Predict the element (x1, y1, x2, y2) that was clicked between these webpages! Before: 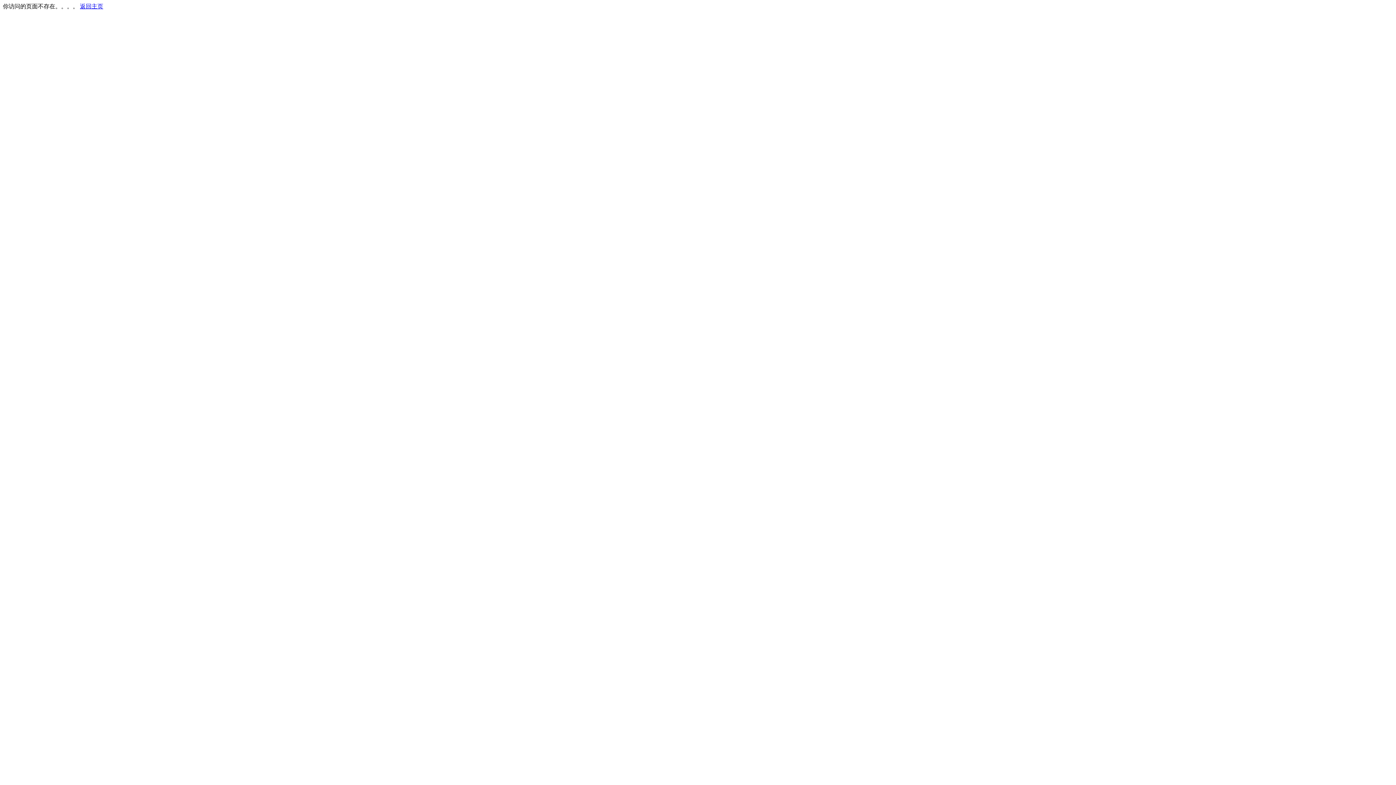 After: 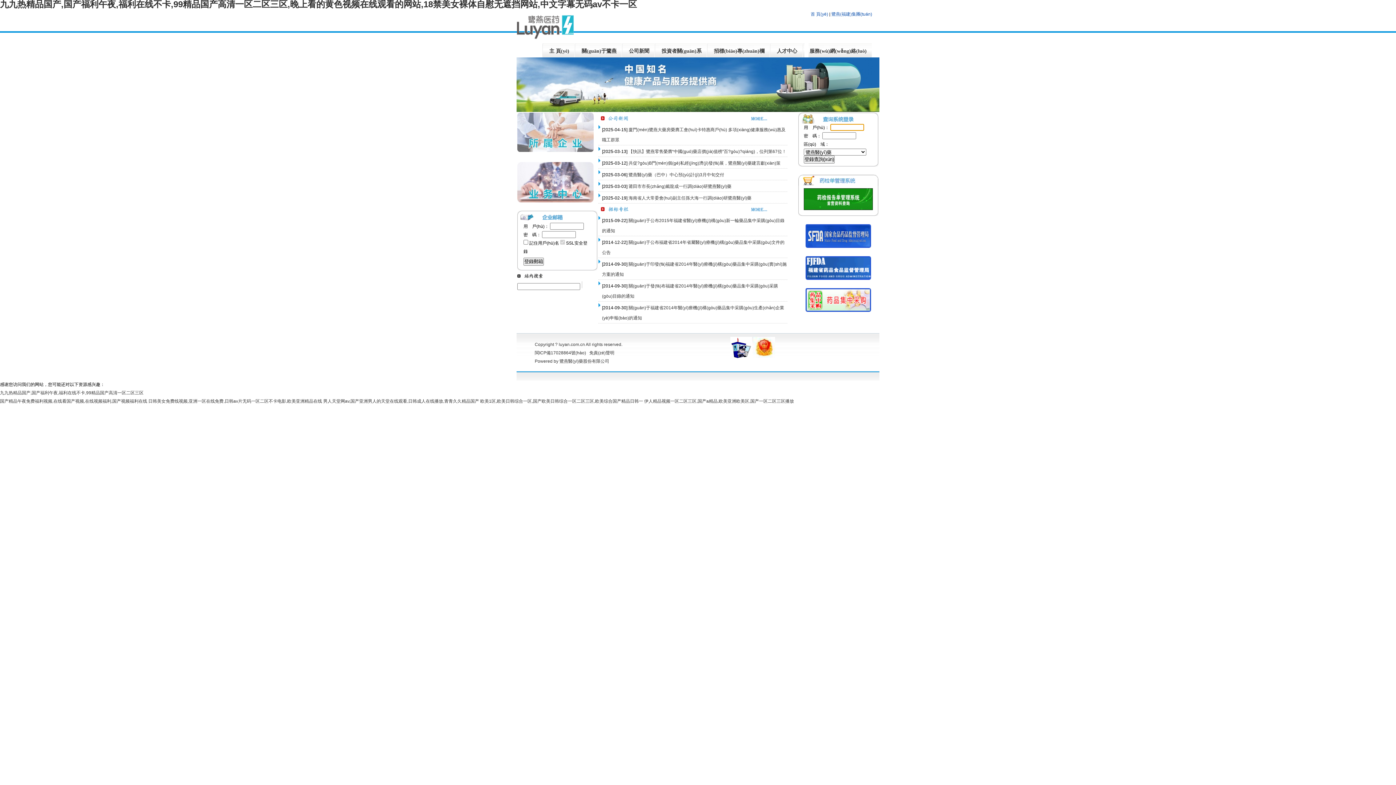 Action: bbox: (80, 3, 103, 9) label: 返回主页